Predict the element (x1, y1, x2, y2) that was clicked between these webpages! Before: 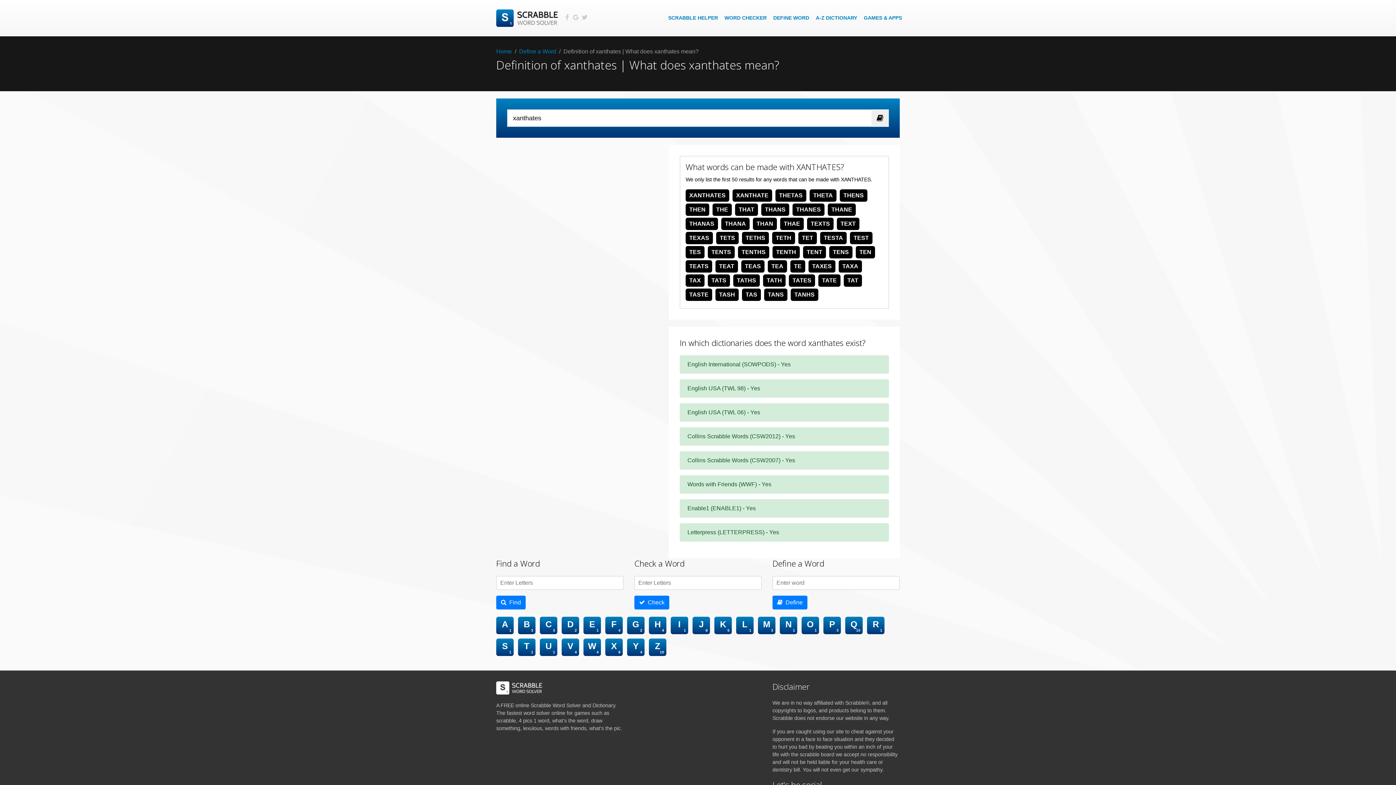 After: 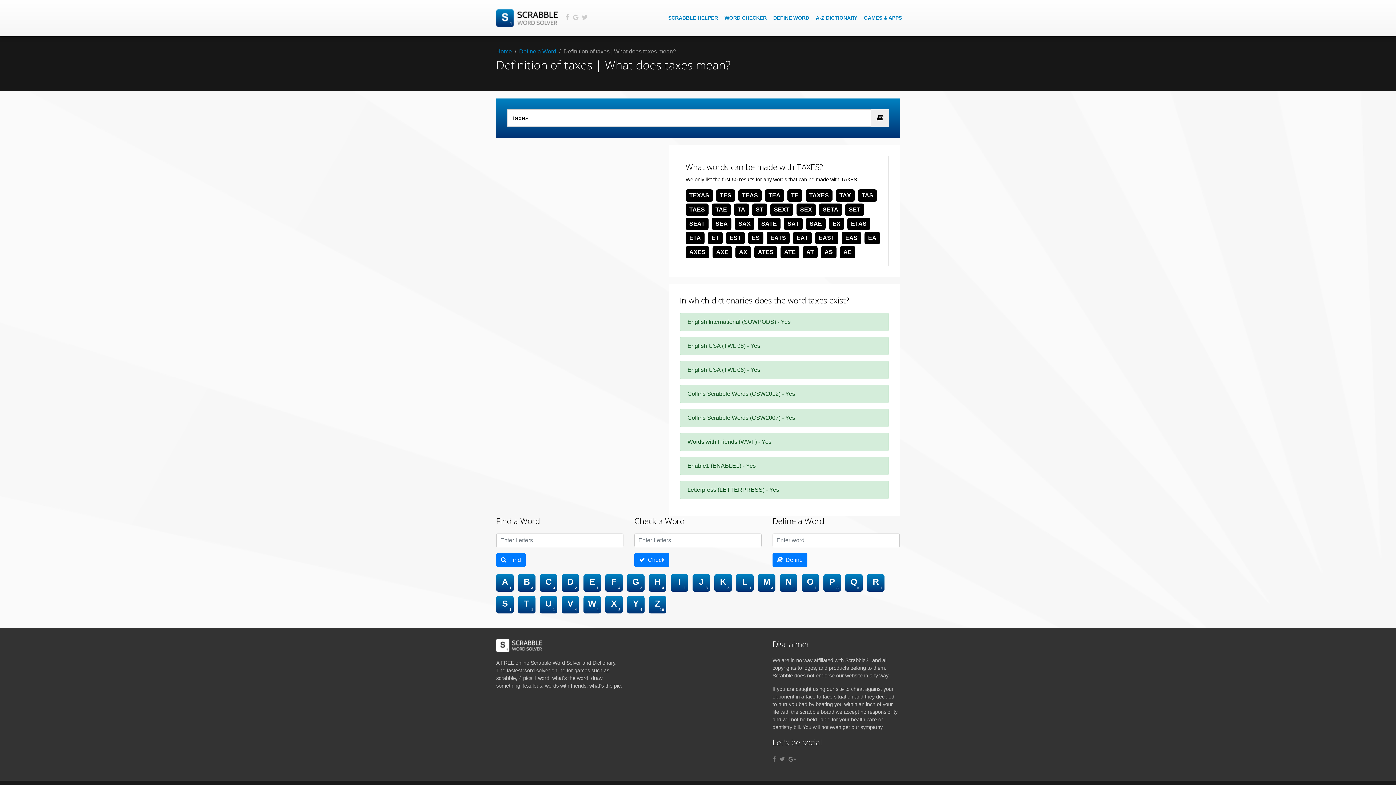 Action: bbox: (808, 260, 835, 272) label: TAXES